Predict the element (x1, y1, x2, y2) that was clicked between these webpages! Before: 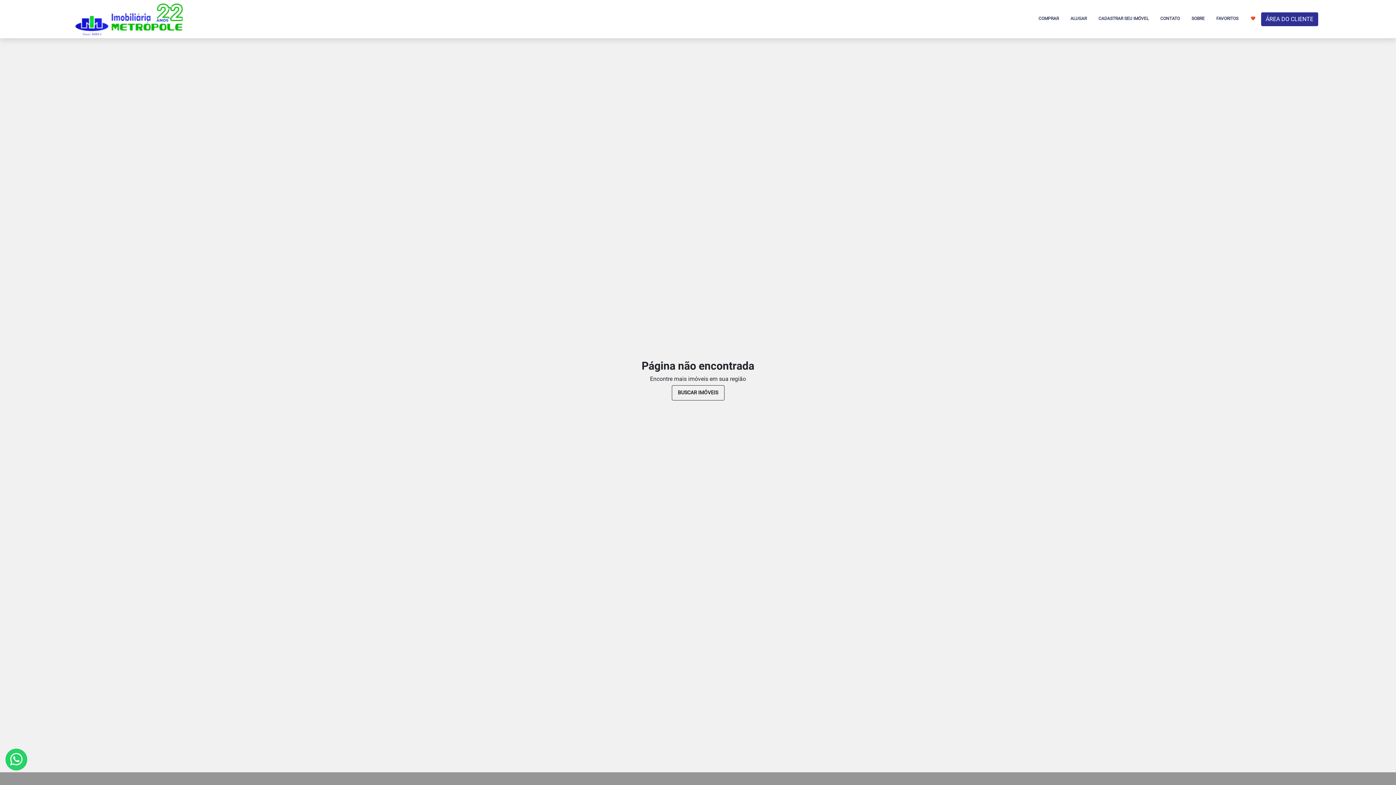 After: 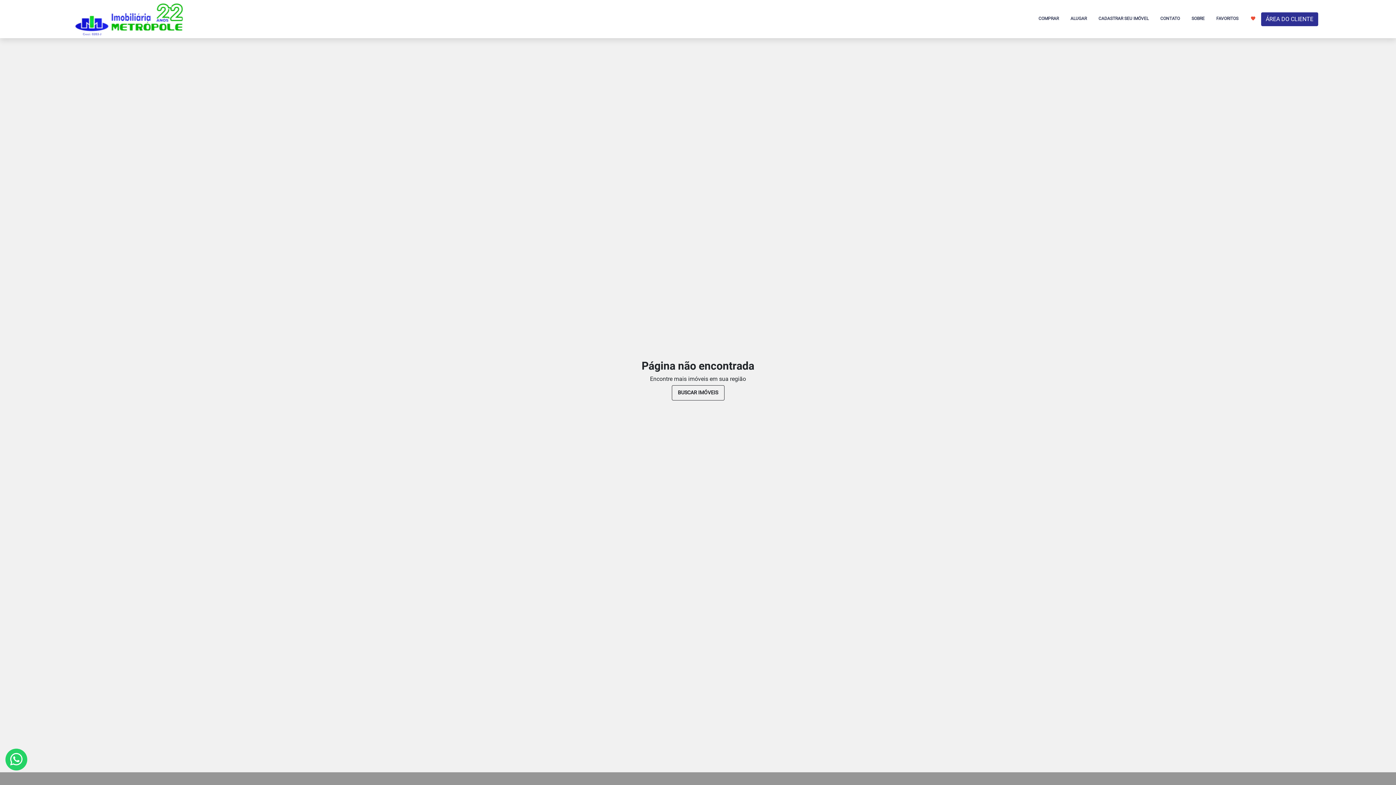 Action: bbox: (5, 749, 27, 770)